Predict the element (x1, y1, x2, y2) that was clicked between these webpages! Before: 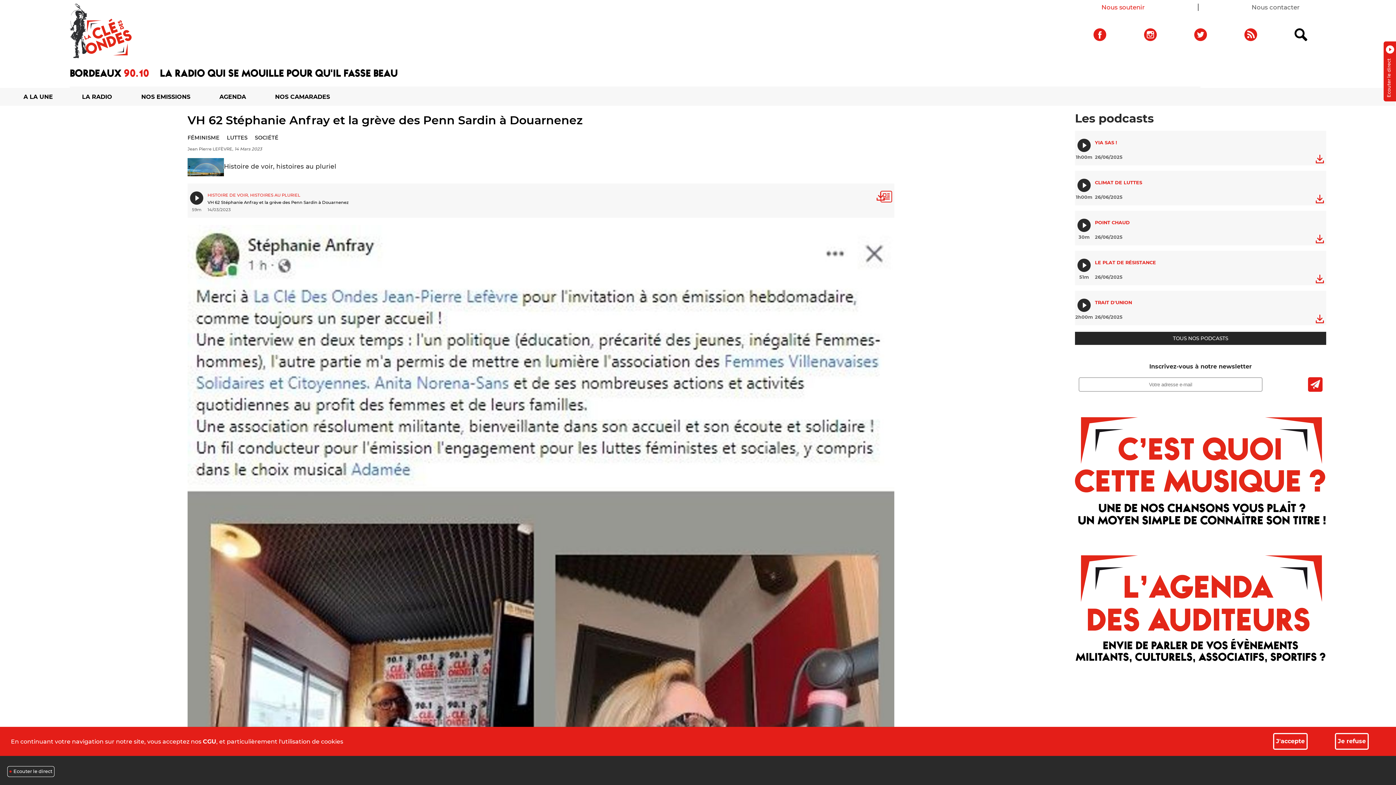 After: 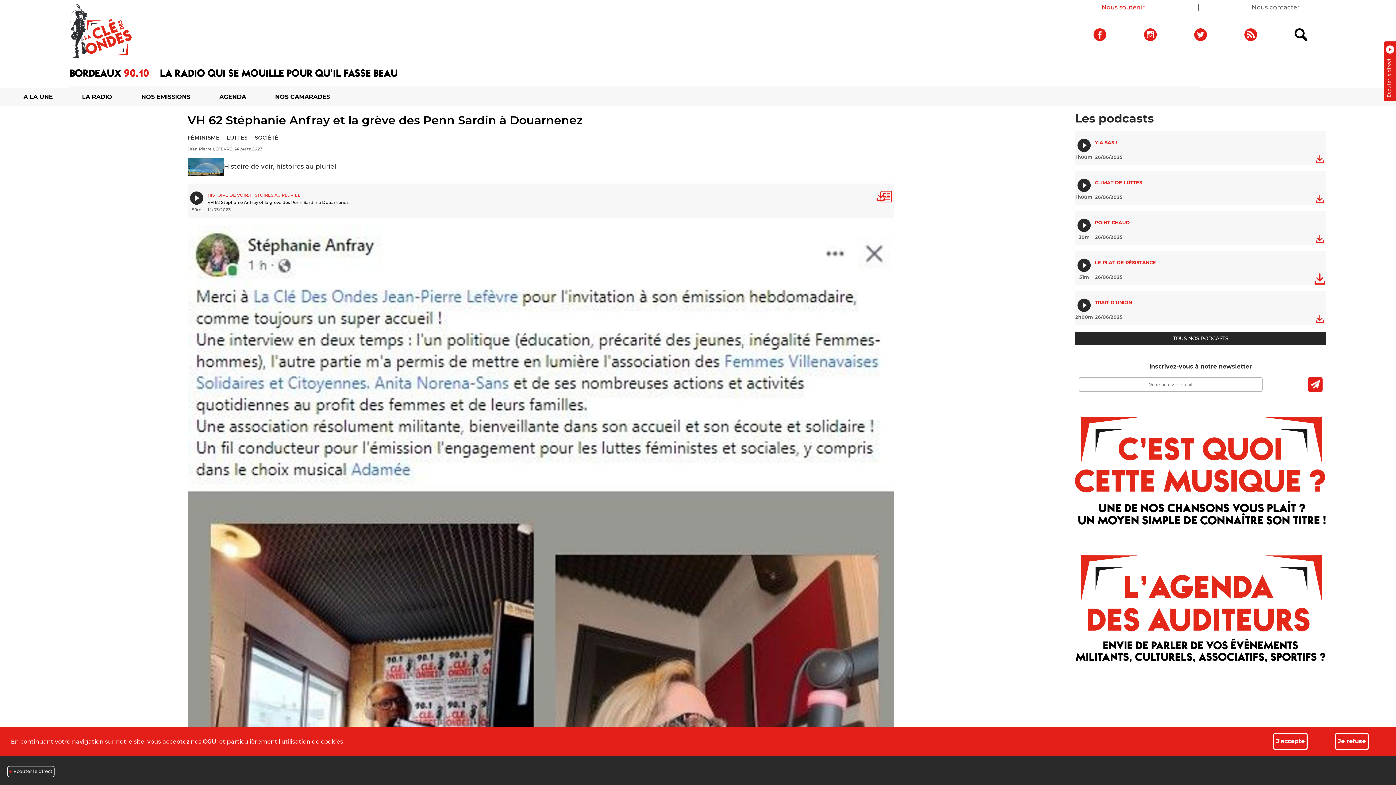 Action: bbox: (1315, 274, 1324, 283)